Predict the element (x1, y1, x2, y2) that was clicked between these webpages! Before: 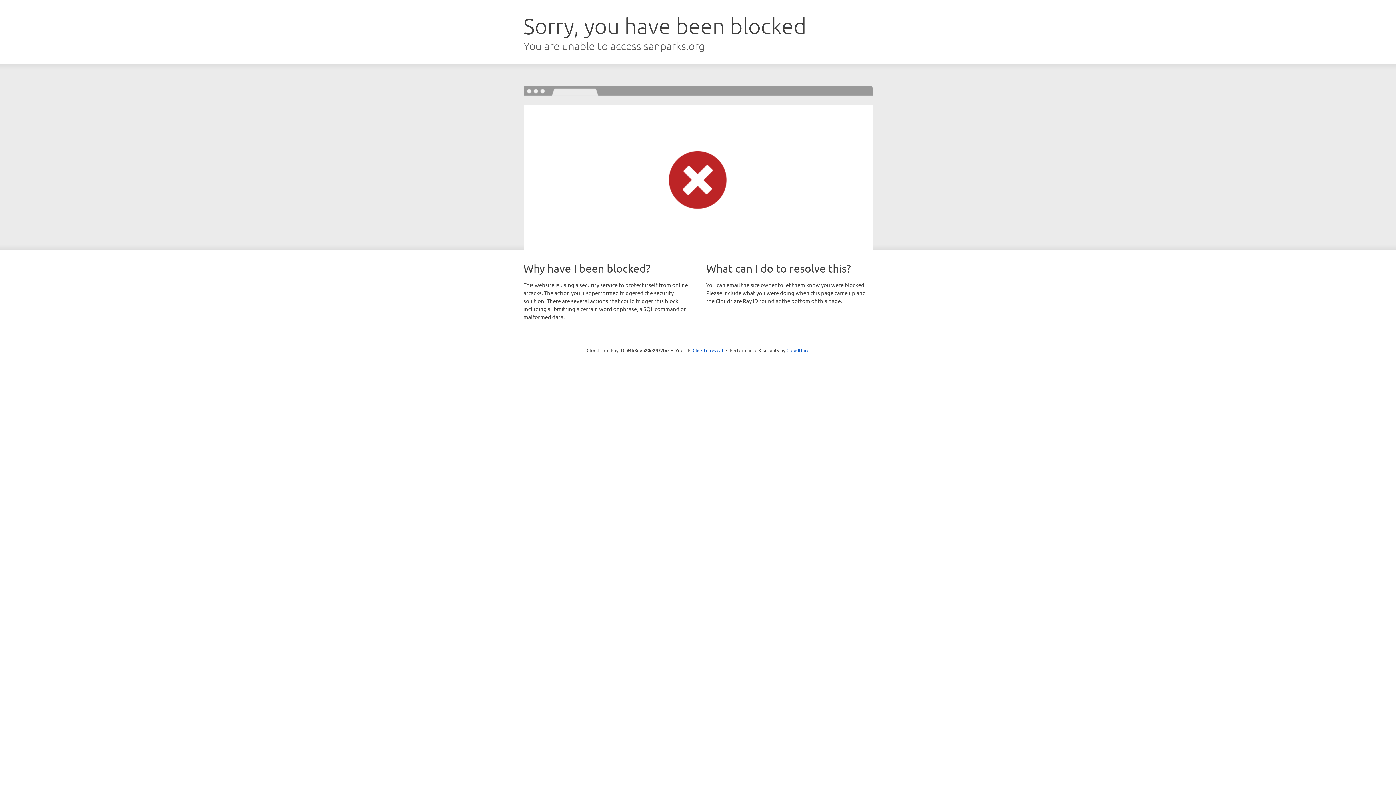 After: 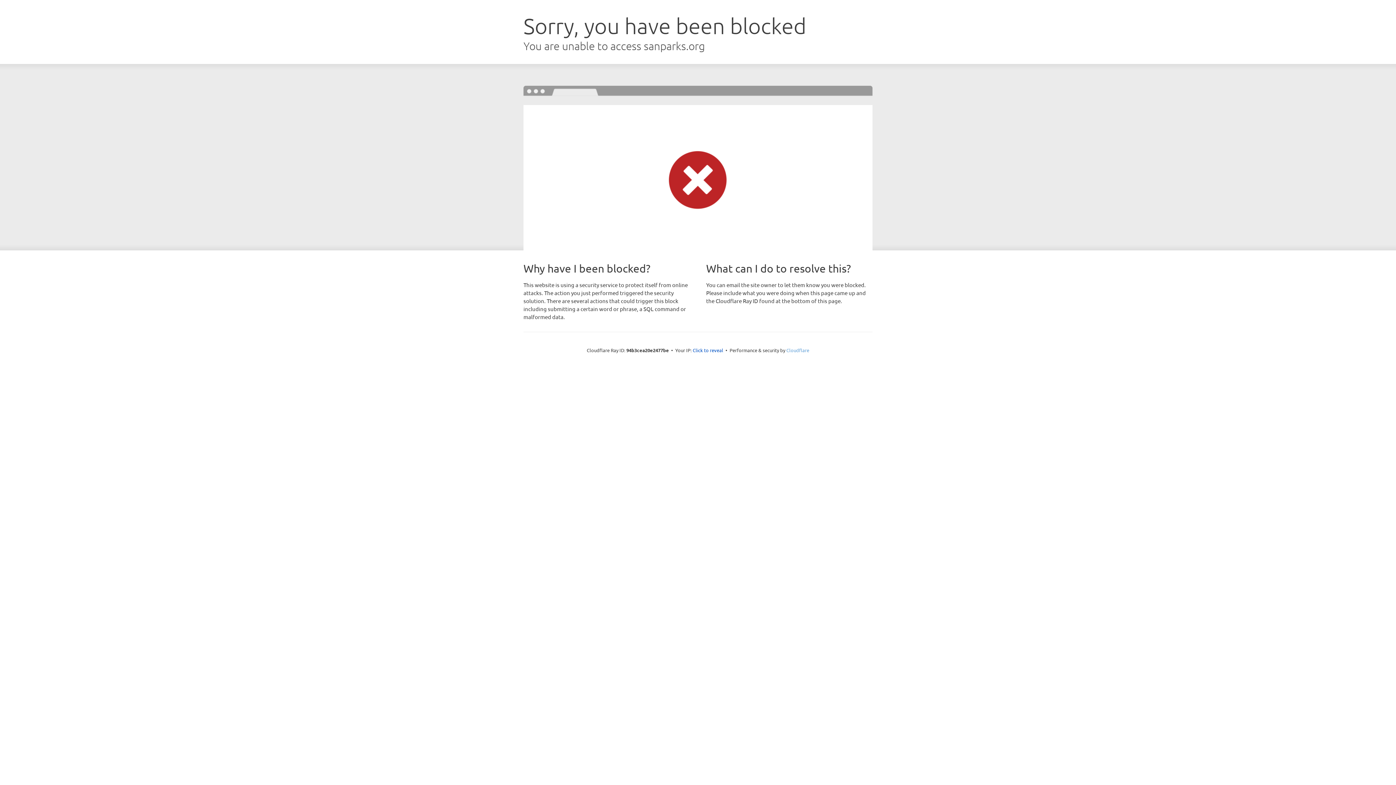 Action: bbox: (786, 347, 809, 353) label: Cloudflare